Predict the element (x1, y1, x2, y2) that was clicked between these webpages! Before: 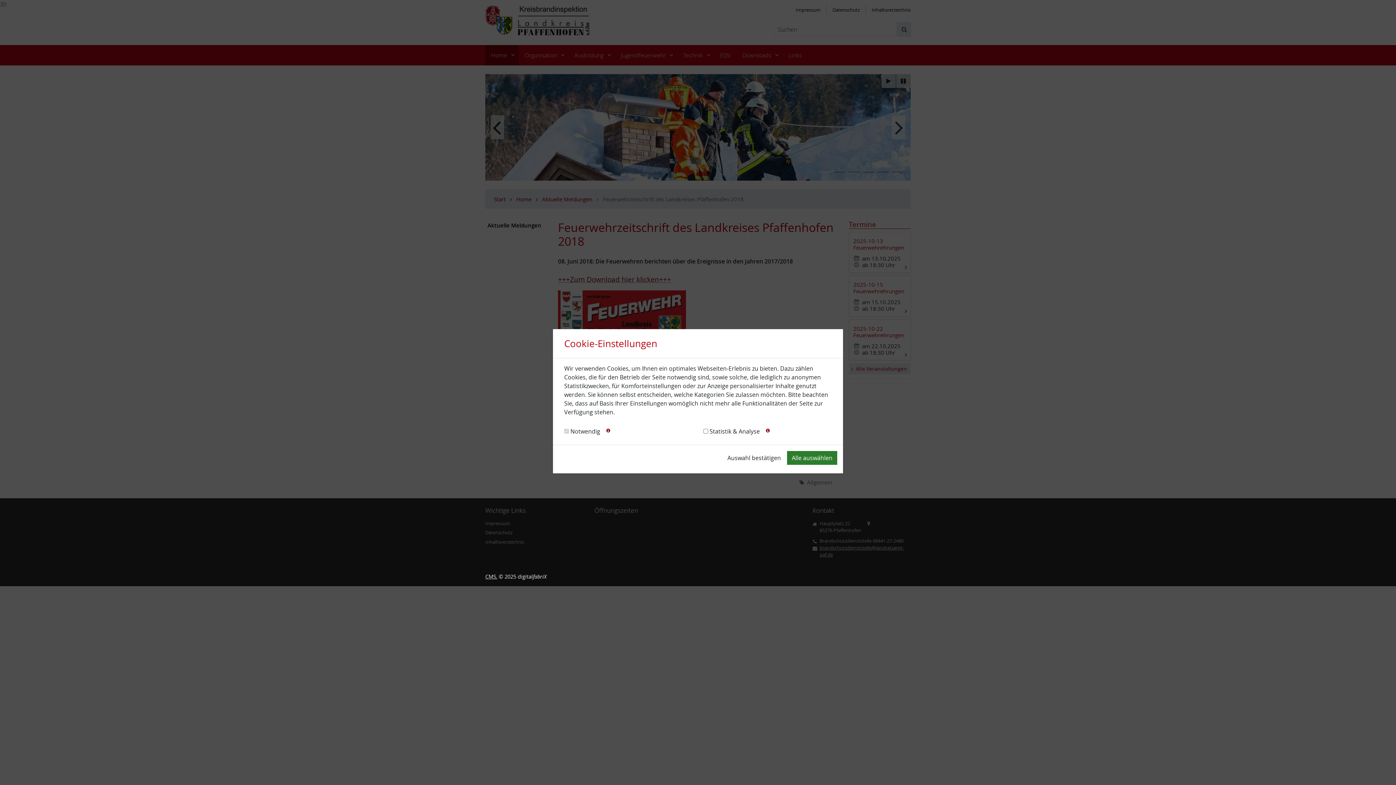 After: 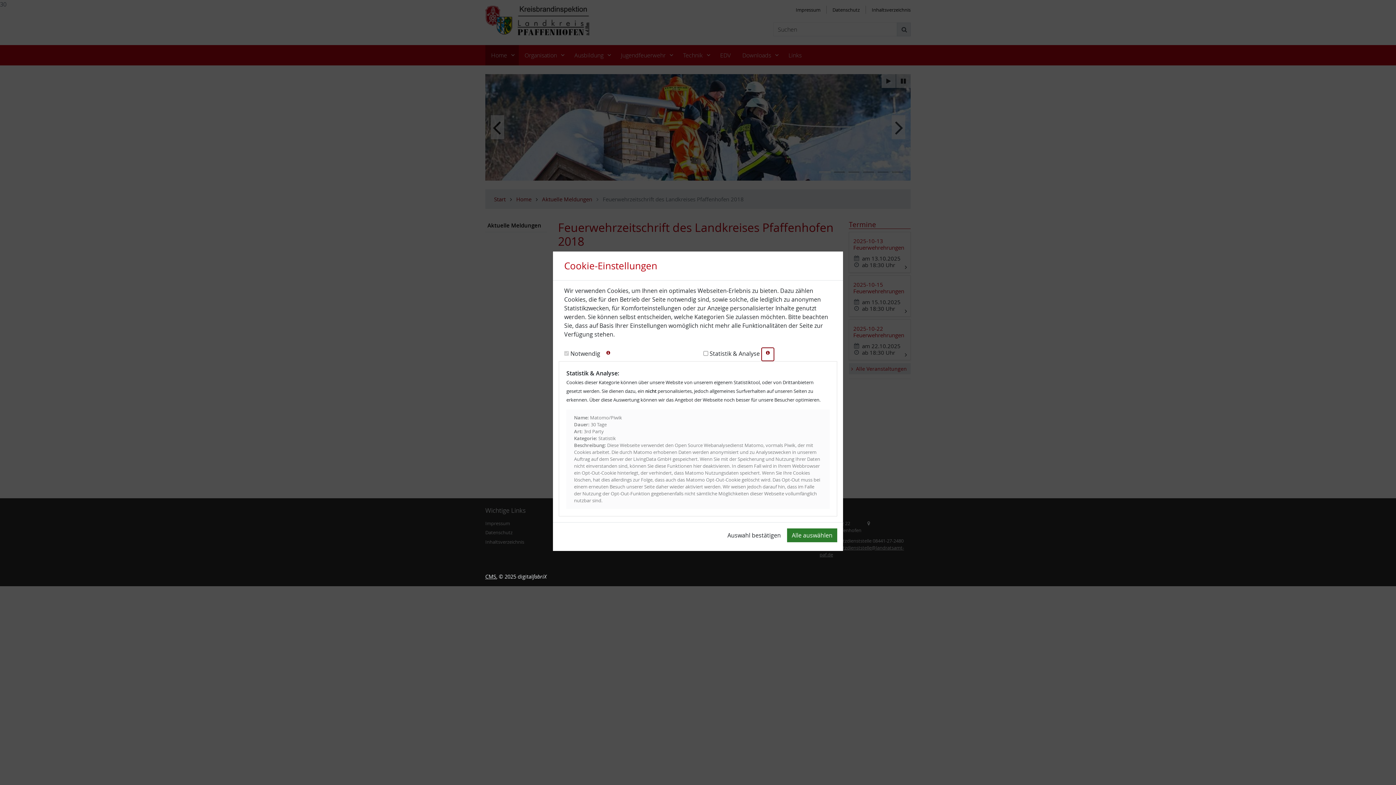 Action: bbox: (761, 407, 774, 420) label: Infos zu Marketing-Cookies